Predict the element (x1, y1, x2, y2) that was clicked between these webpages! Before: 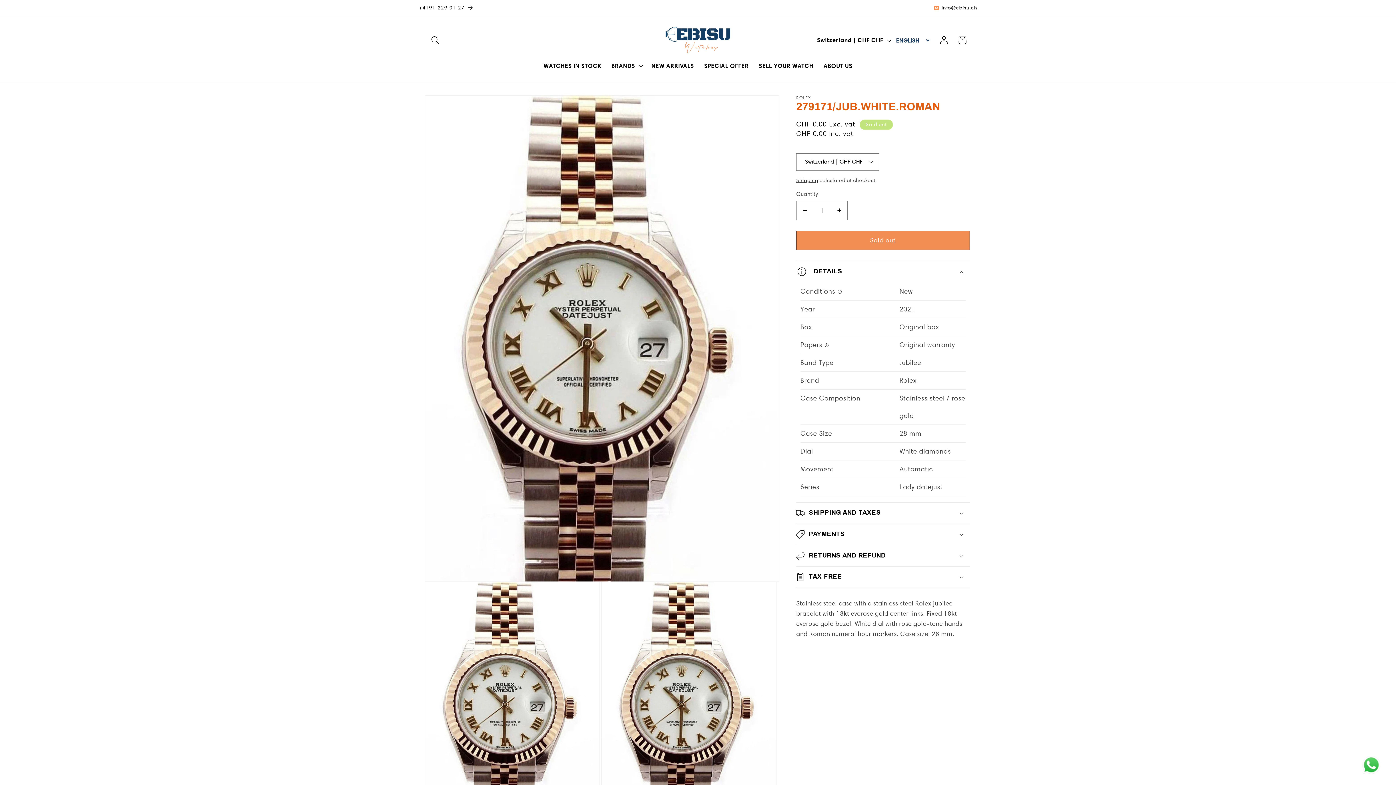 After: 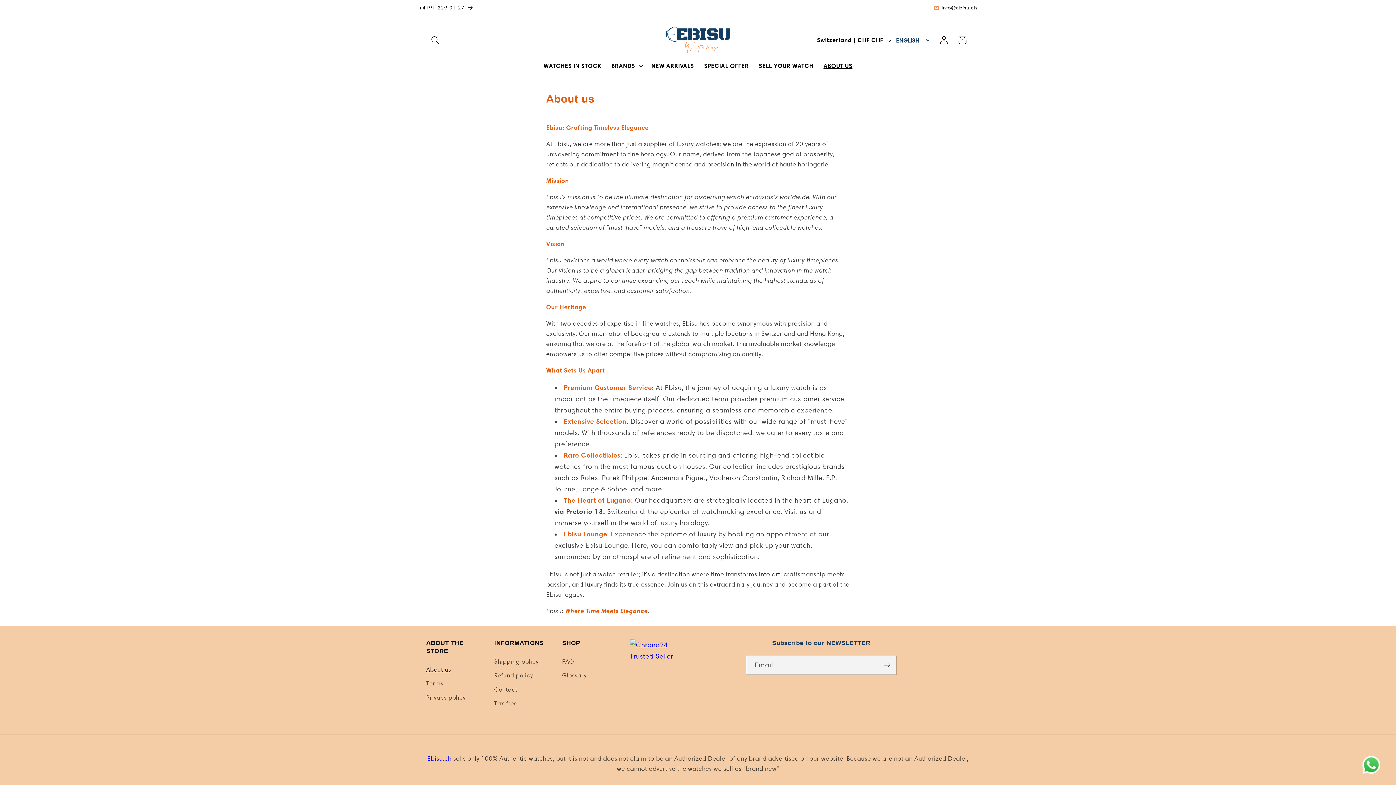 Action: bbox: (818, 57, 857, 74) label: ABOUT US